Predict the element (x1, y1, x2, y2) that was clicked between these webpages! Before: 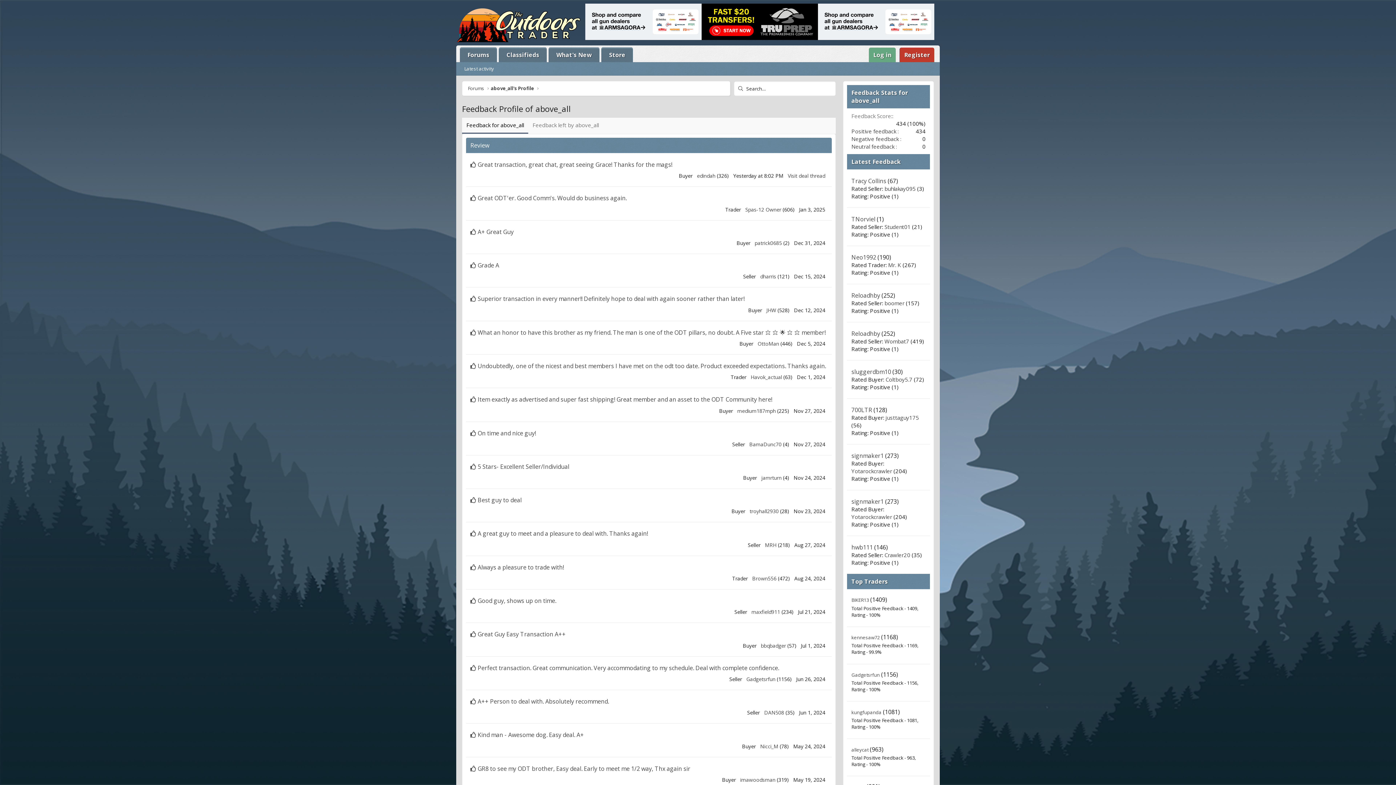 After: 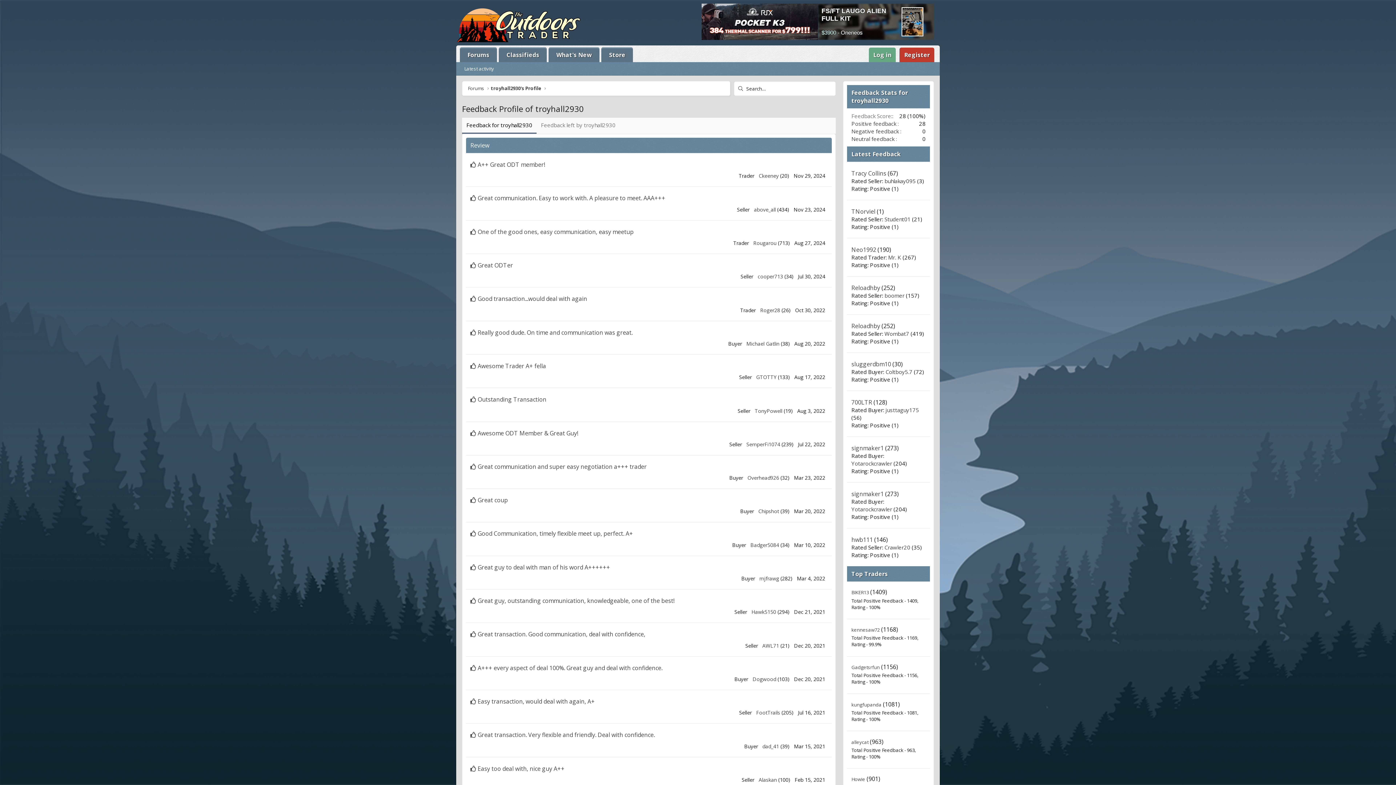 Action: bbox: (749, 508, 778, 515) label: troyhall2930